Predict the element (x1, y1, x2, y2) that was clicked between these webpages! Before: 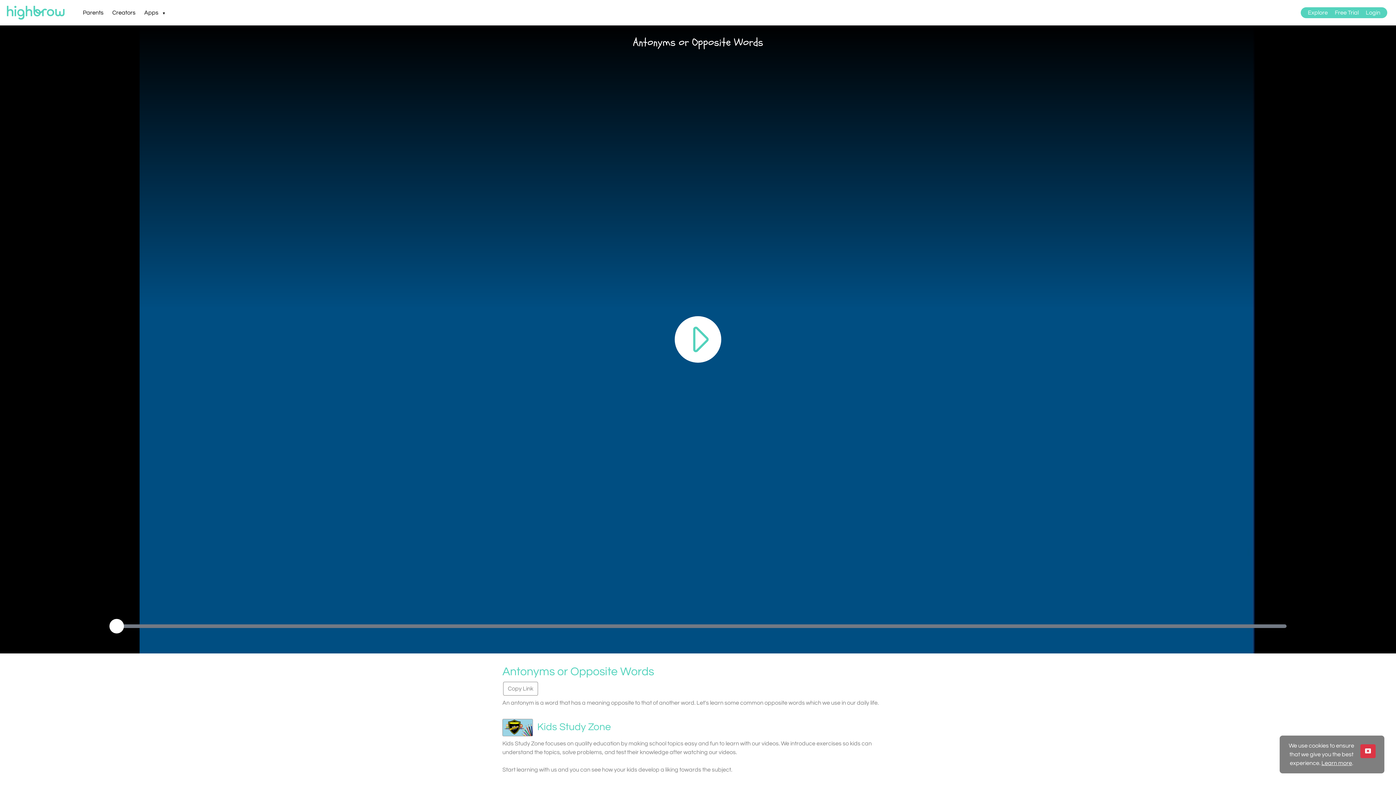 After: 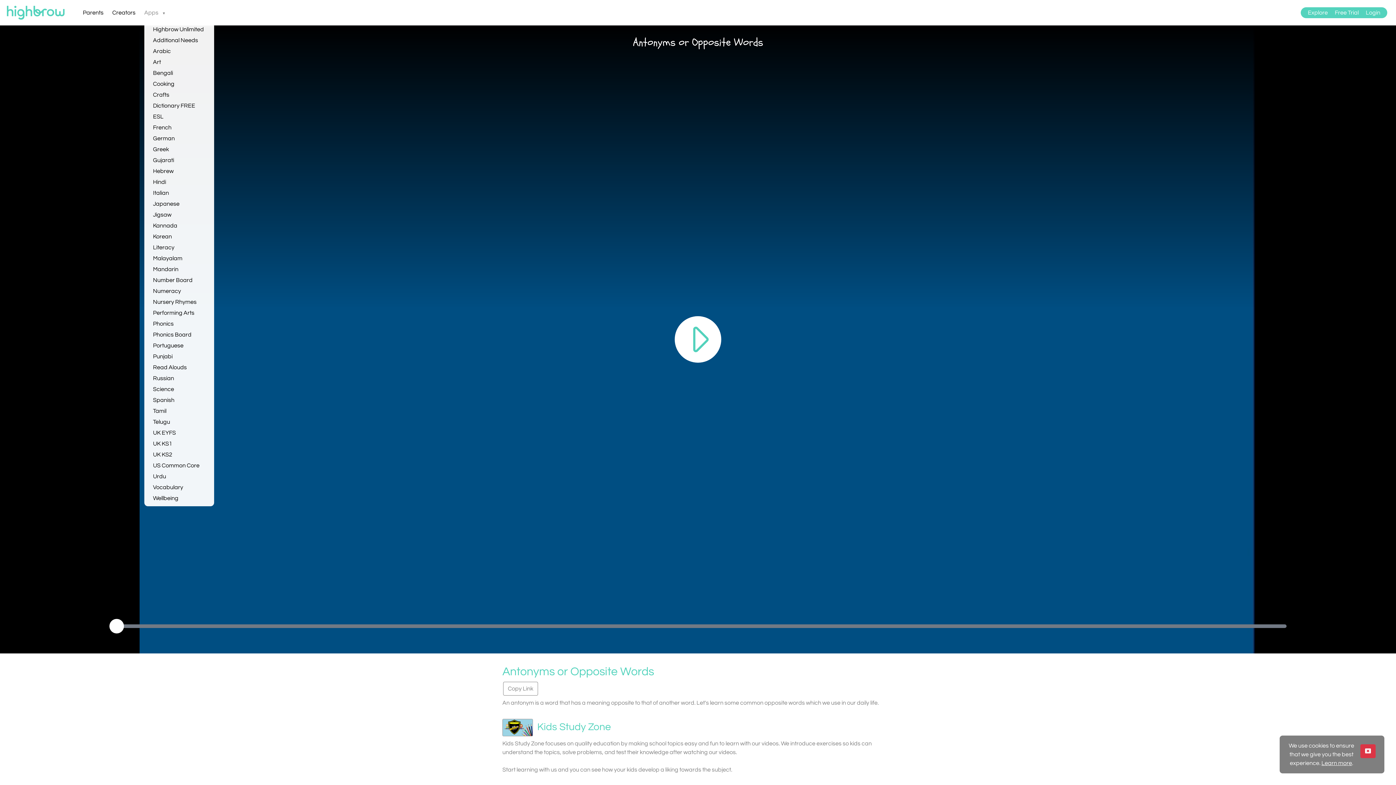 Action: label: Apps▼ bbox: (144, 0, 165, 25)